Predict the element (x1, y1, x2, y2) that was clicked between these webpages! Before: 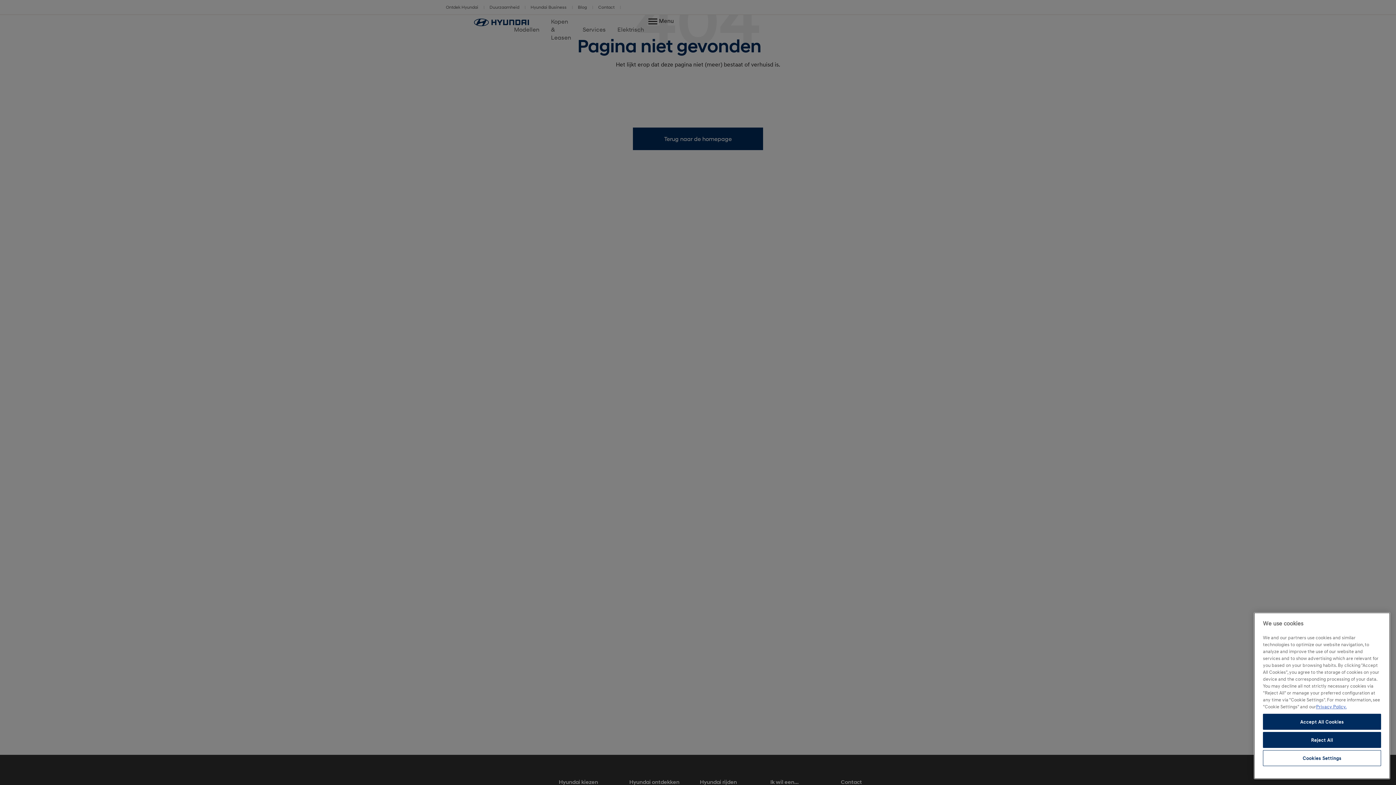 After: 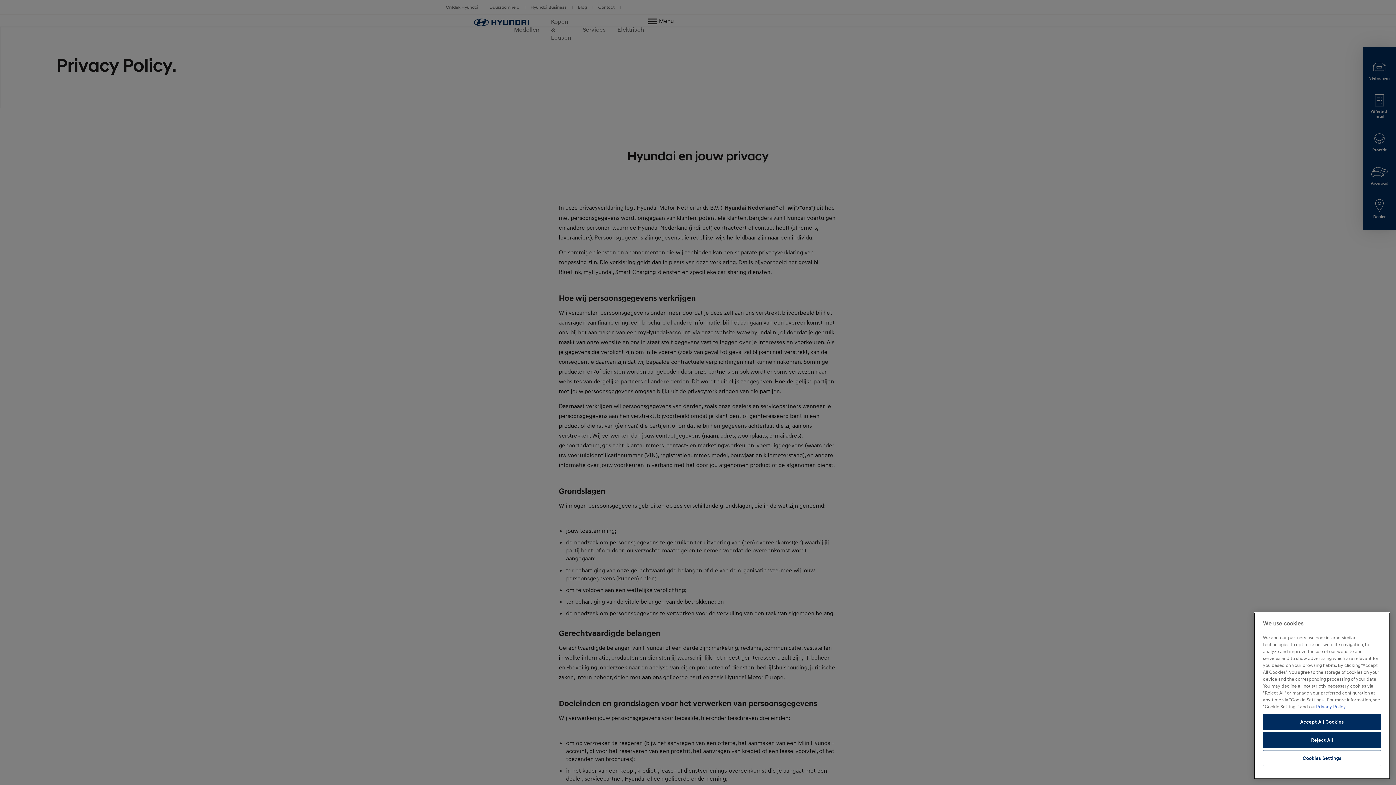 Action: label: More information about your privacy, opens in a new tab bbox: (1316, 704, 1346, 709)